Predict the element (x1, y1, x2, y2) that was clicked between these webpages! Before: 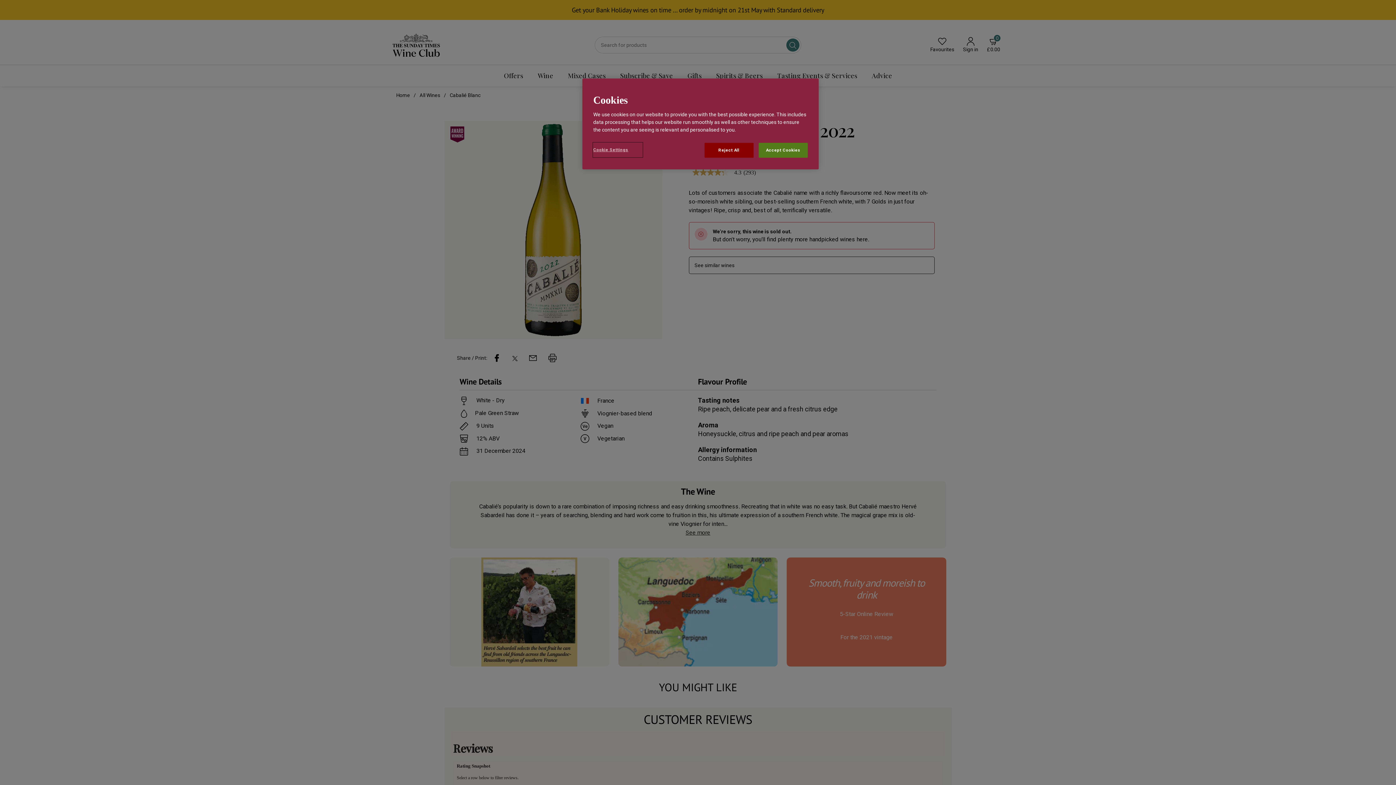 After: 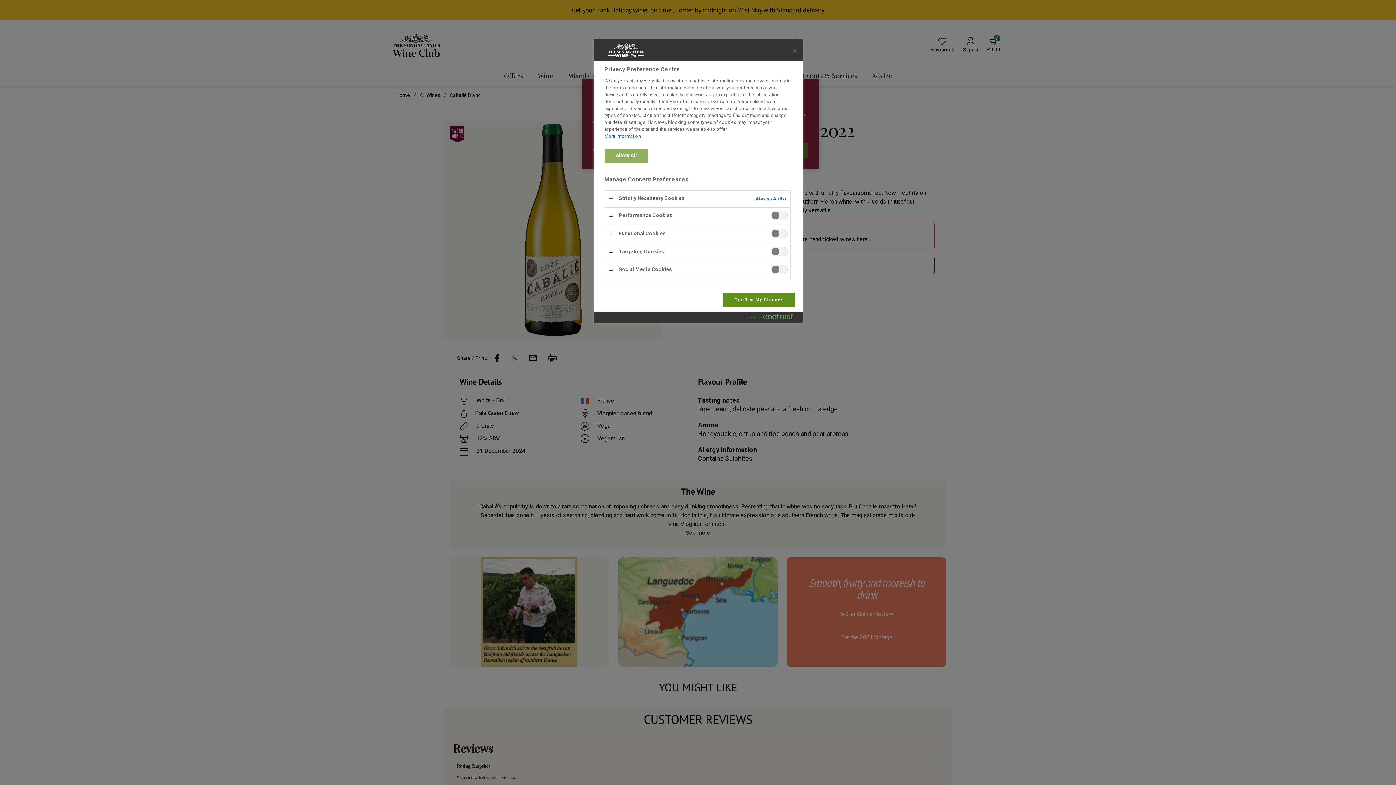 Action: label: Cookie Settings bbox: (593, 142, 642, 157)